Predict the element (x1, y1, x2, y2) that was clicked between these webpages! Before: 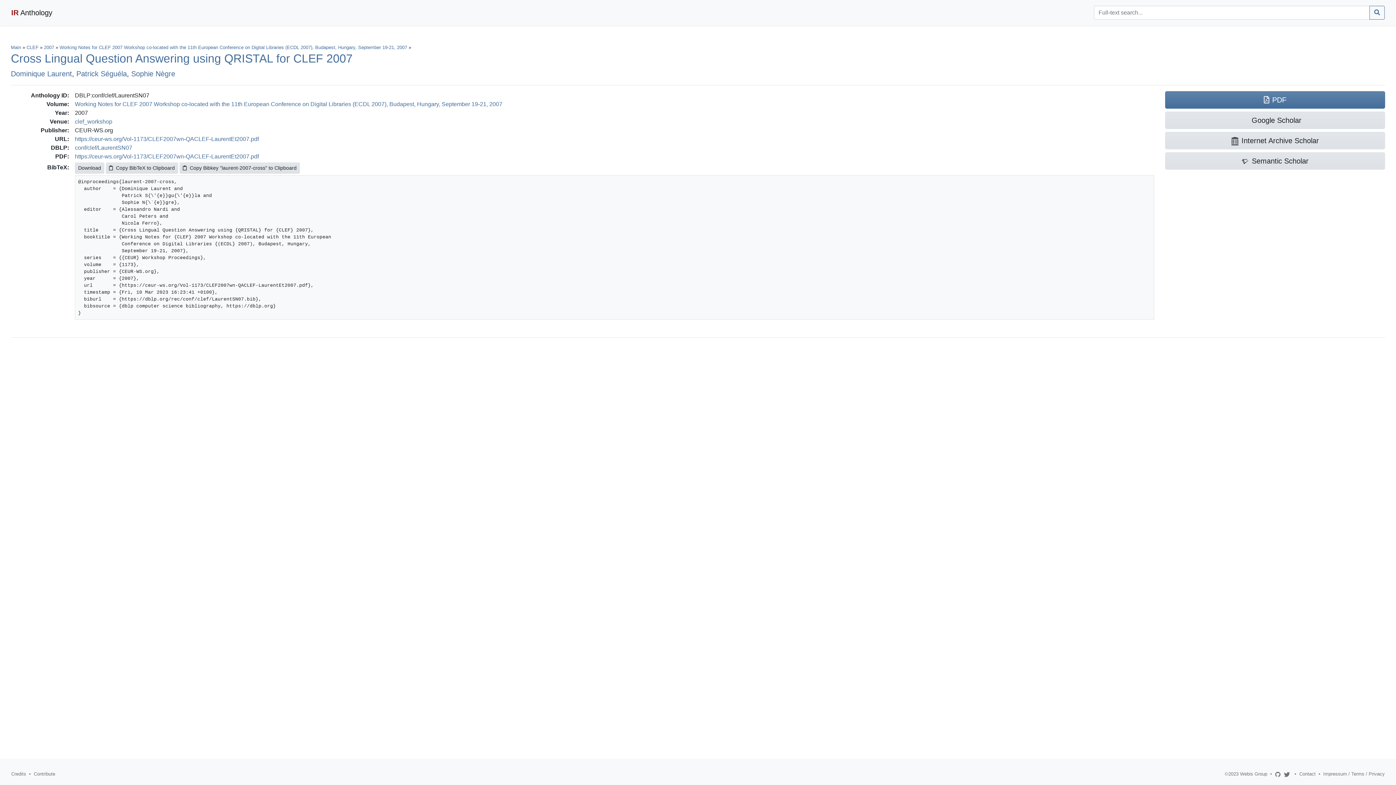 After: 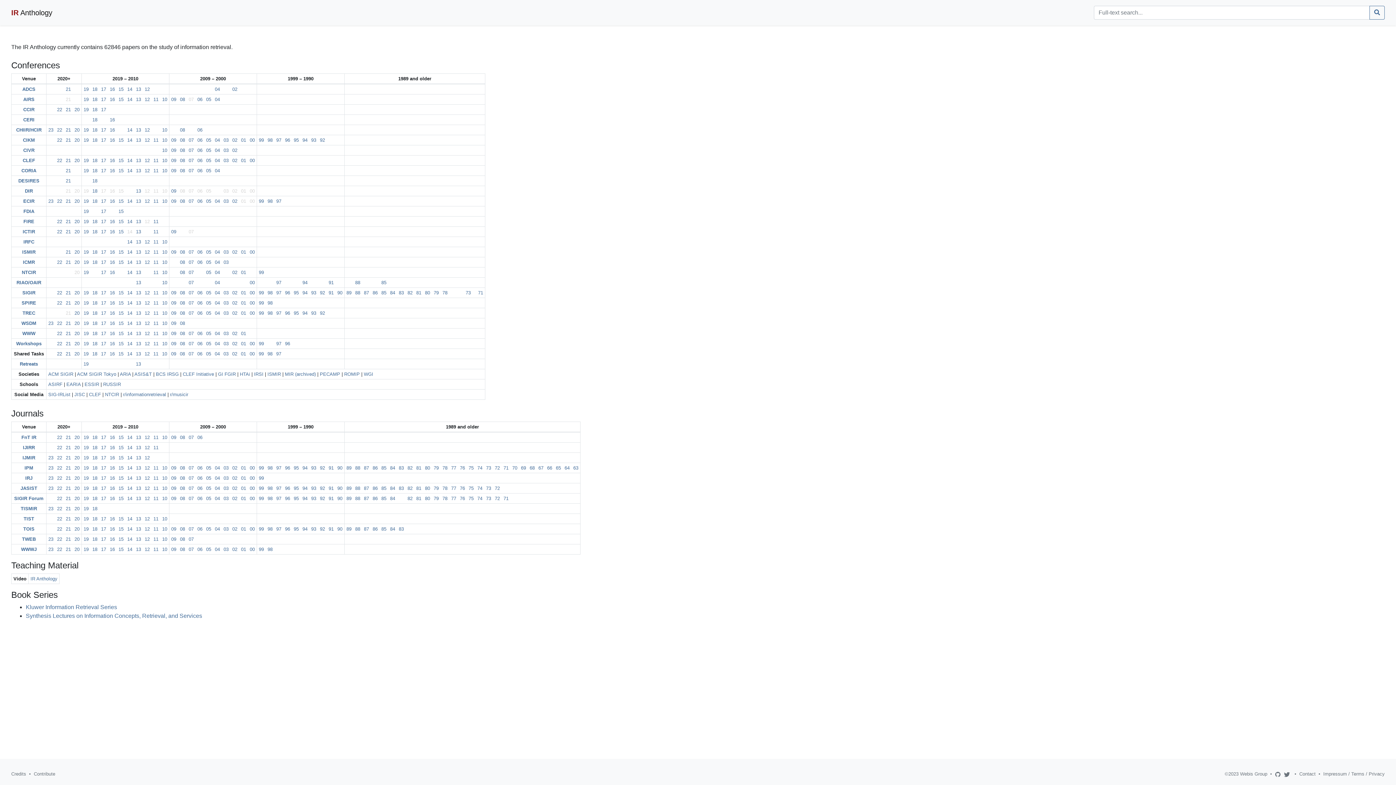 Action: label: IR Anthology bbox: (11, 5, 52, 20)